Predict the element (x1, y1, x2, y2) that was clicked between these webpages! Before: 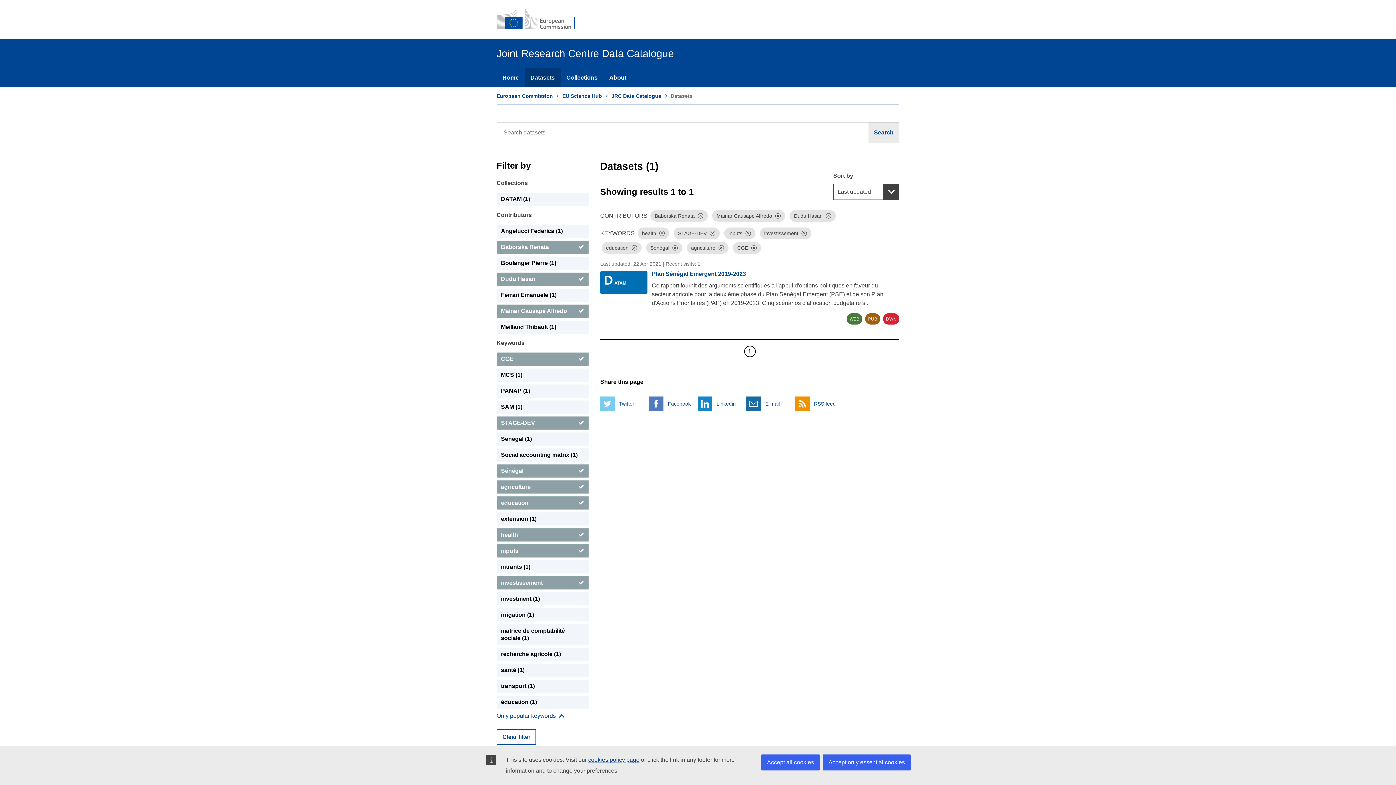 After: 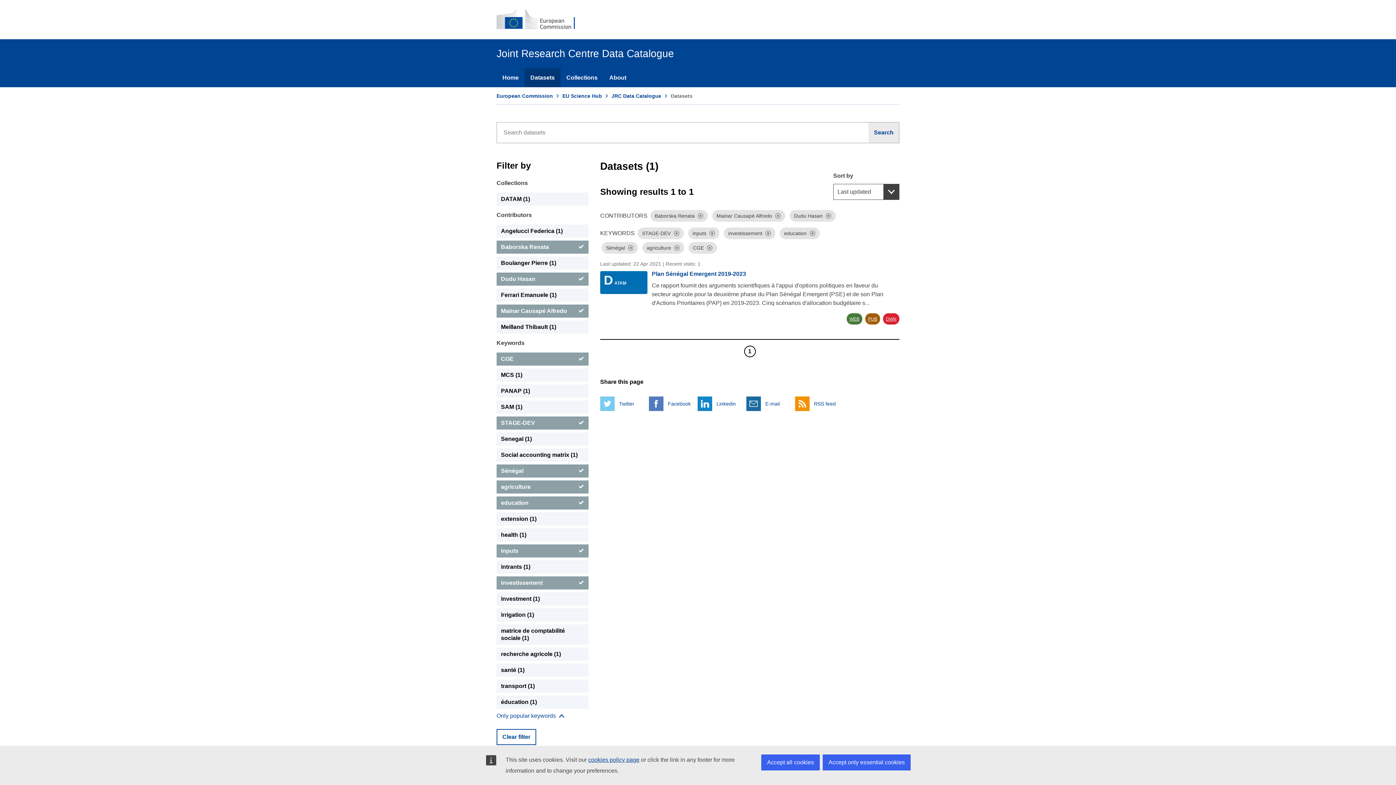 Action: label: Dismiss bbox: (659, 230, 665, 236)